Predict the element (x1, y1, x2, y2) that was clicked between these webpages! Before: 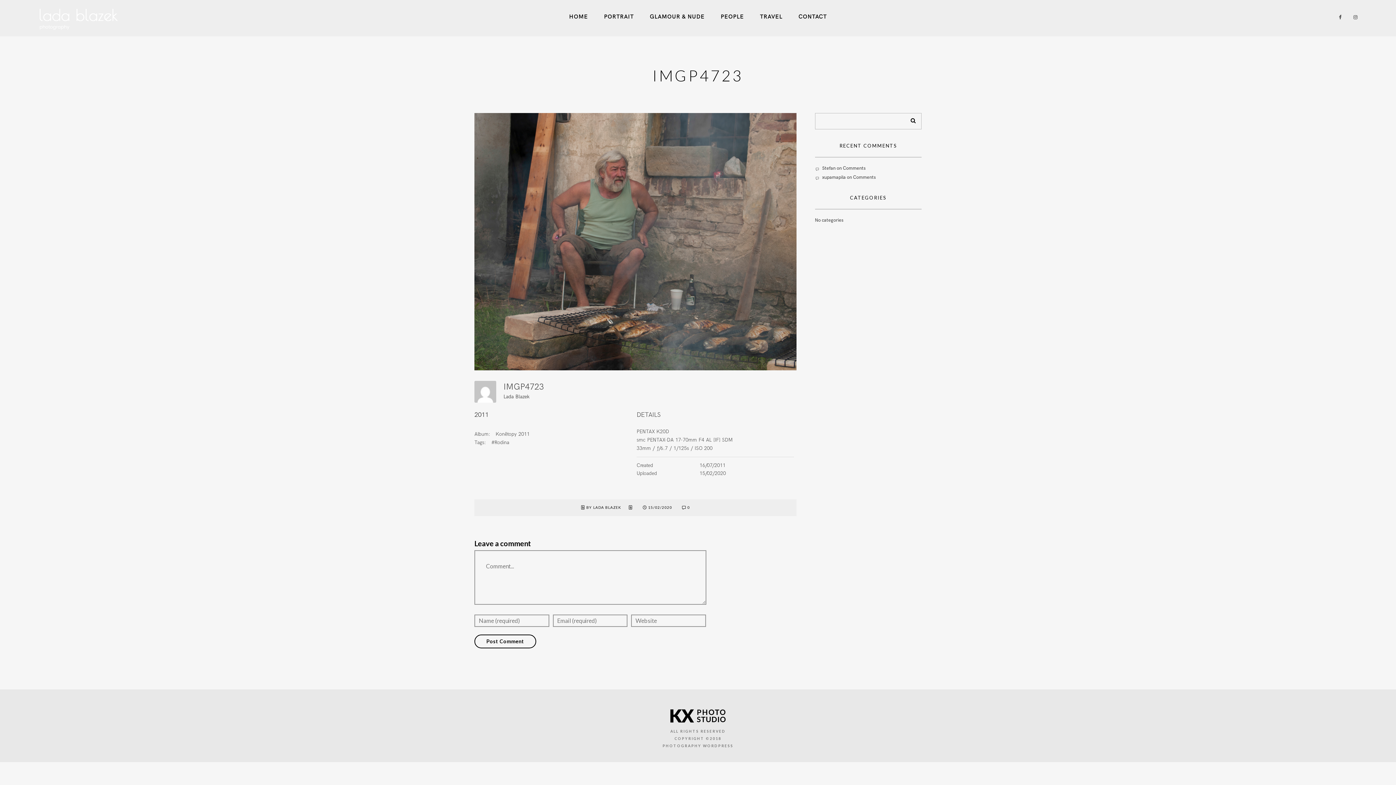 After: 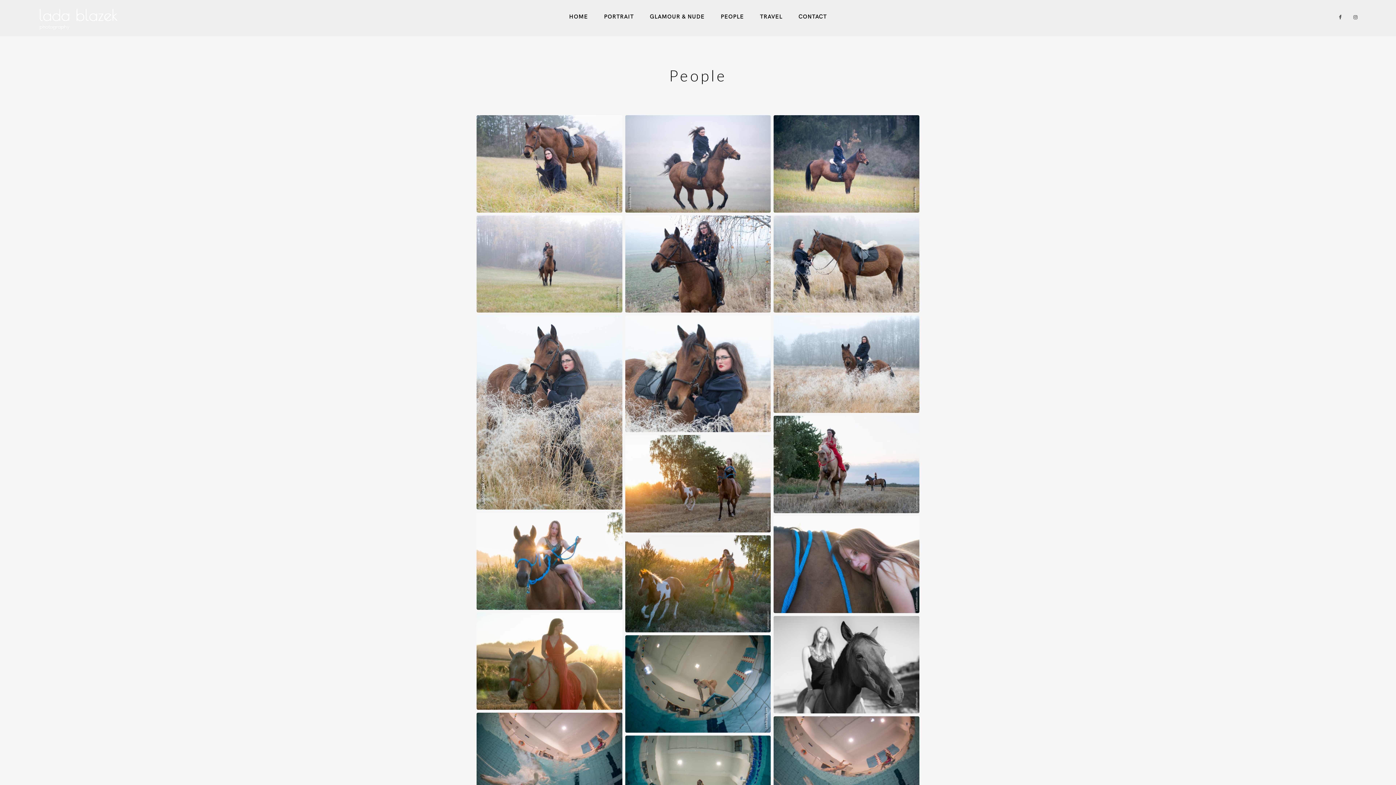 Action: bbox: (720, 0, 744, 34) label: PEOPLE